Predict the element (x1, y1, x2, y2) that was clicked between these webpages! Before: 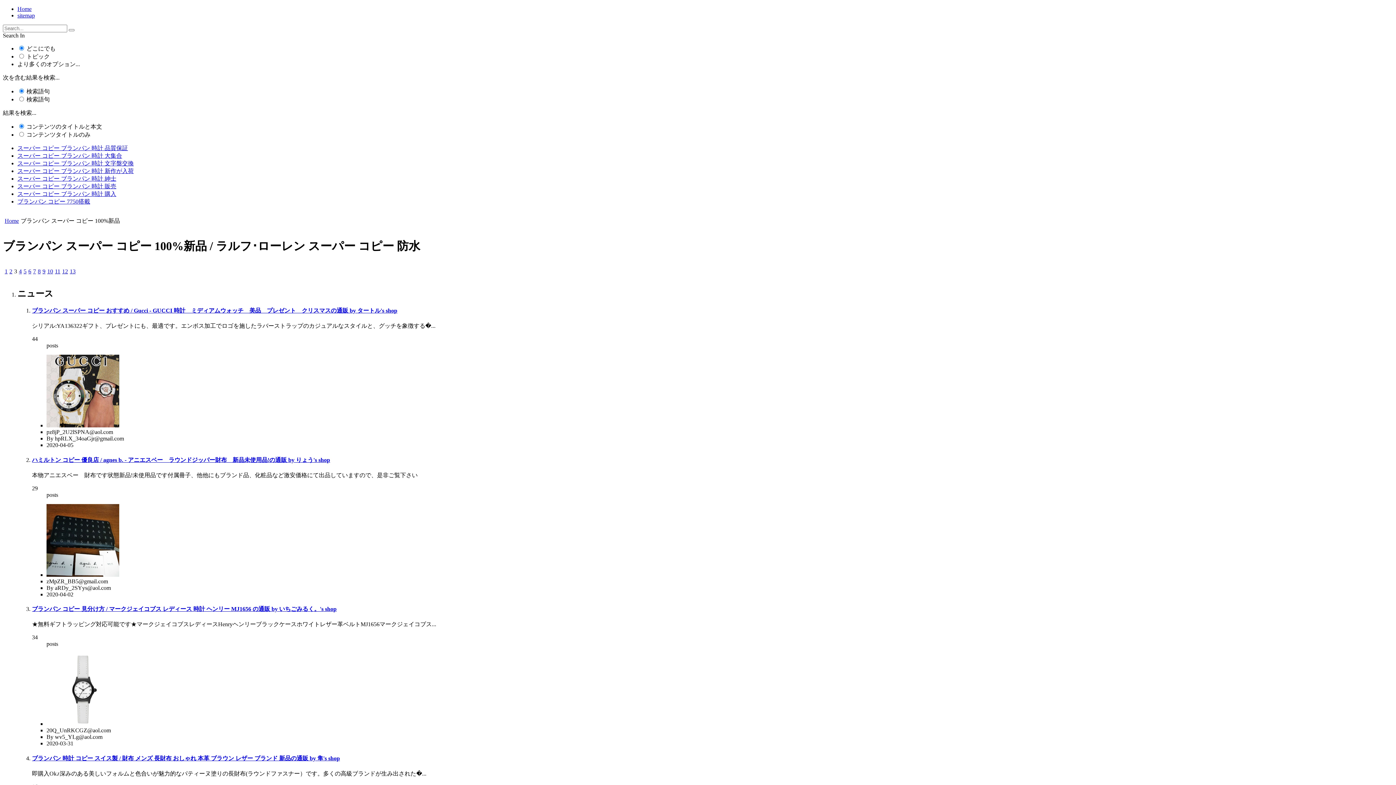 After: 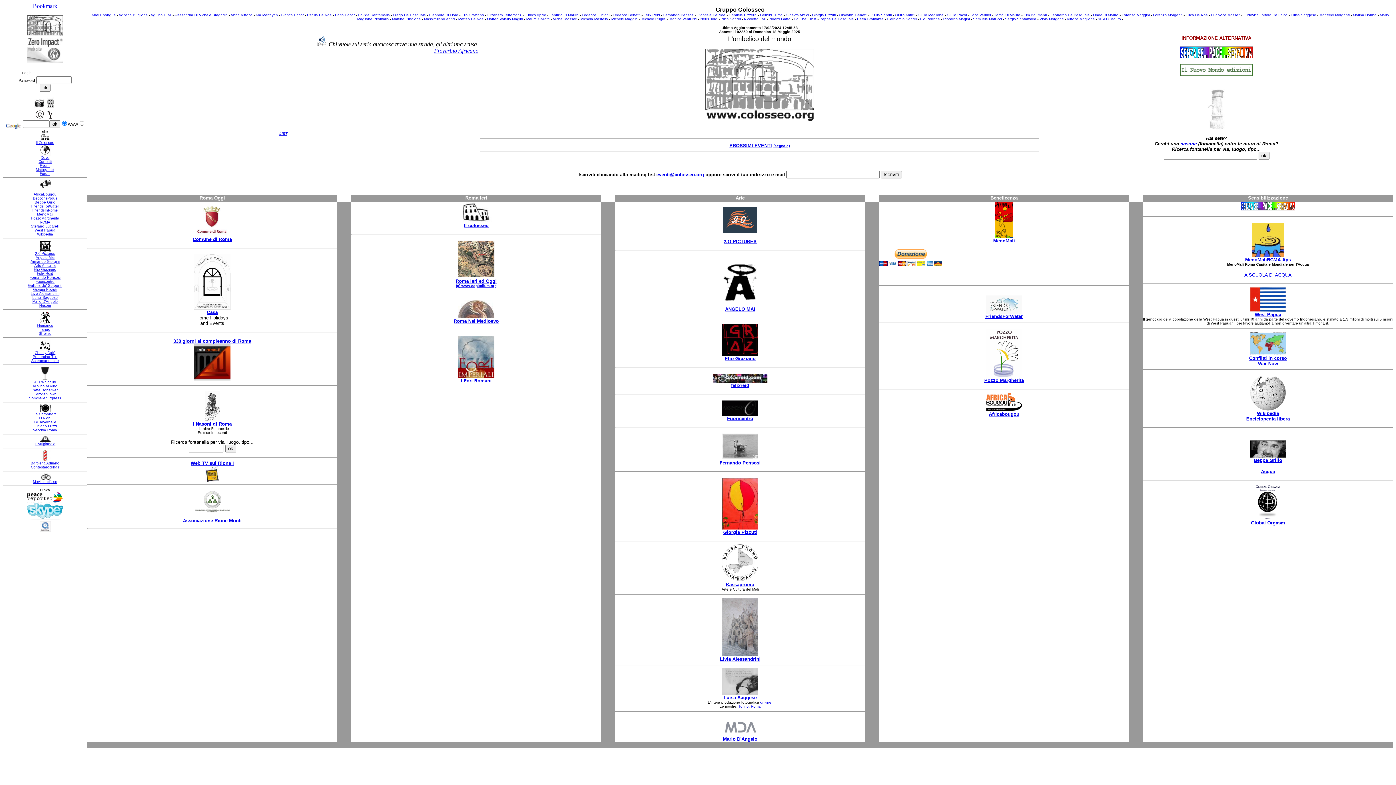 Action: label: Home bbox: (17, 5, 31, 12)